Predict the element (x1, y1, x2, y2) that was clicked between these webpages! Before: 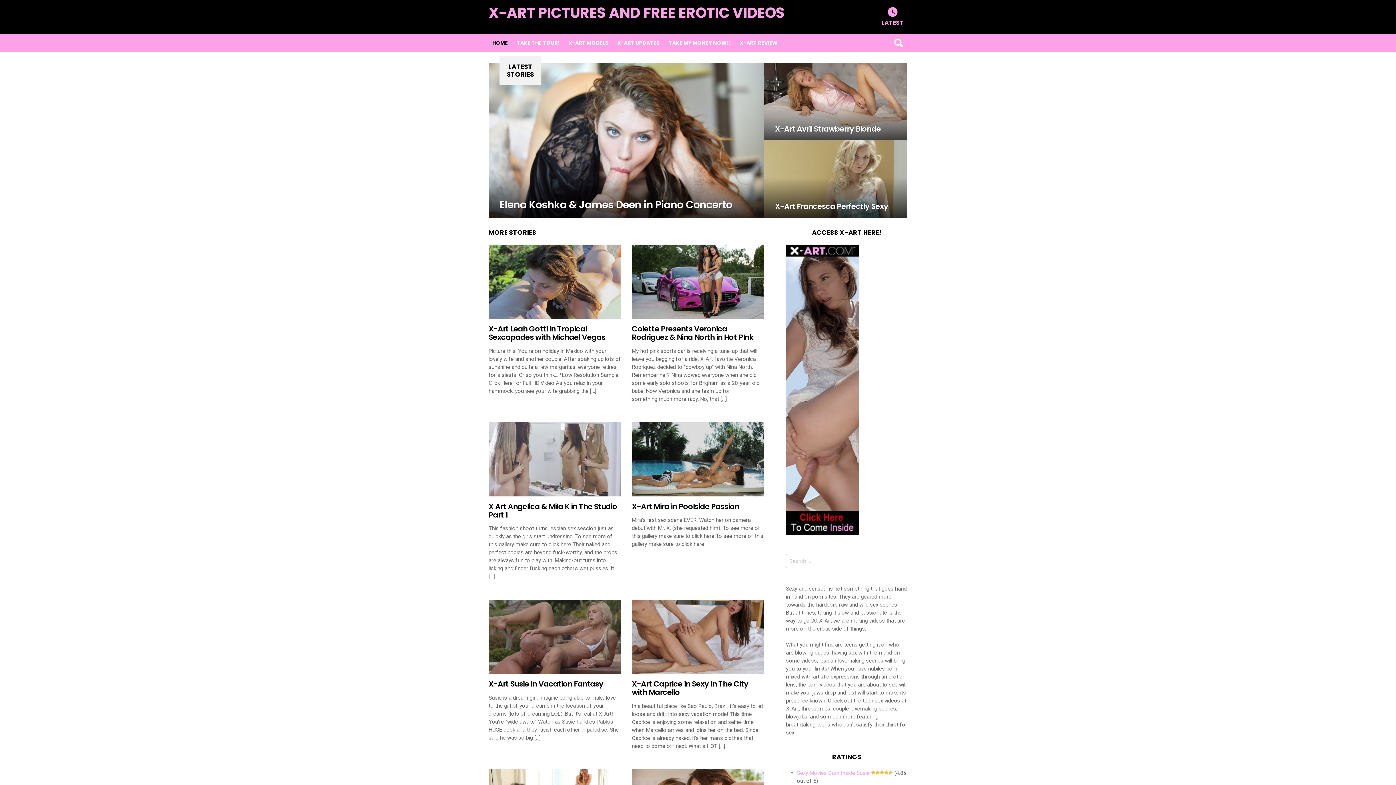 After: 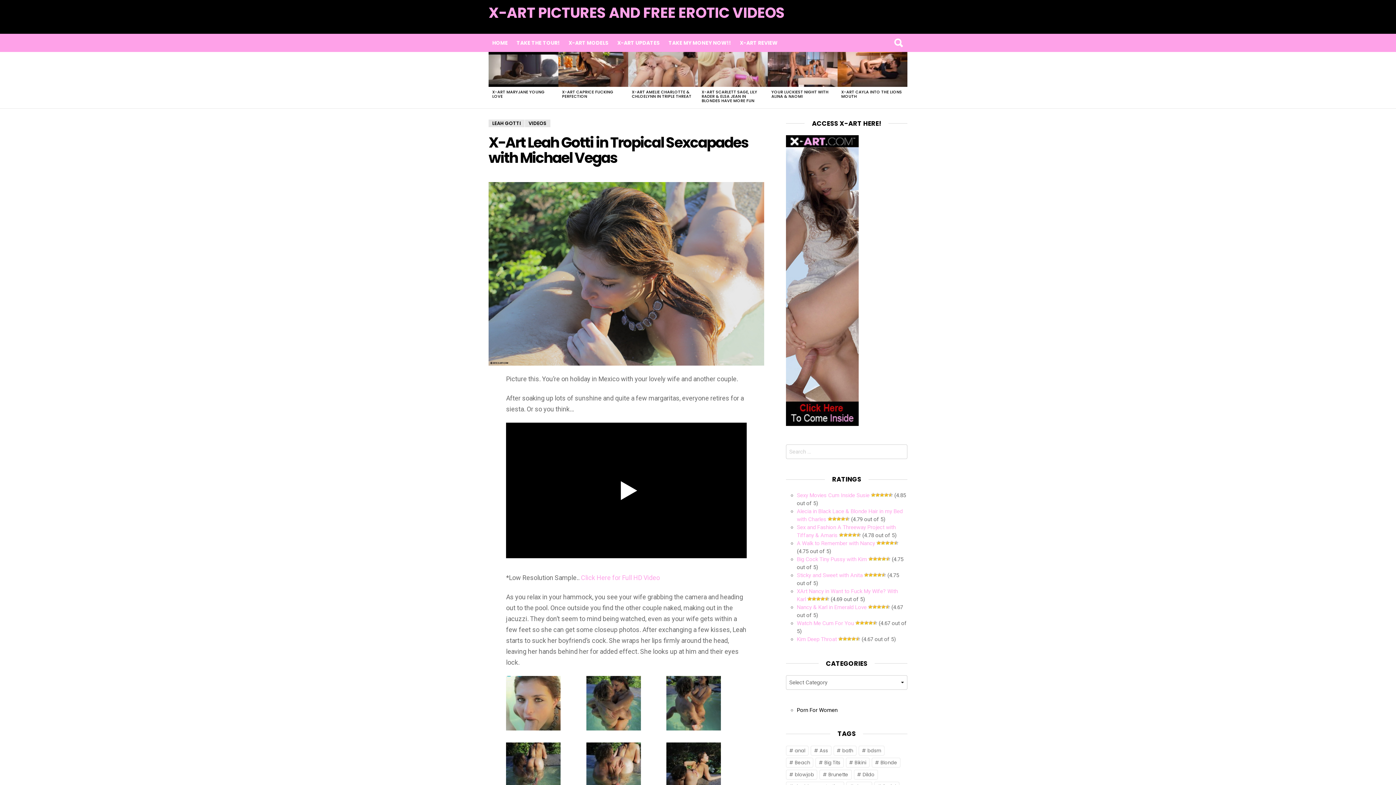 Action: bbox: (488, 323, 605, 342) label: X-Art Leah Gotti in Tropical Sexcapades with Michael Vegas